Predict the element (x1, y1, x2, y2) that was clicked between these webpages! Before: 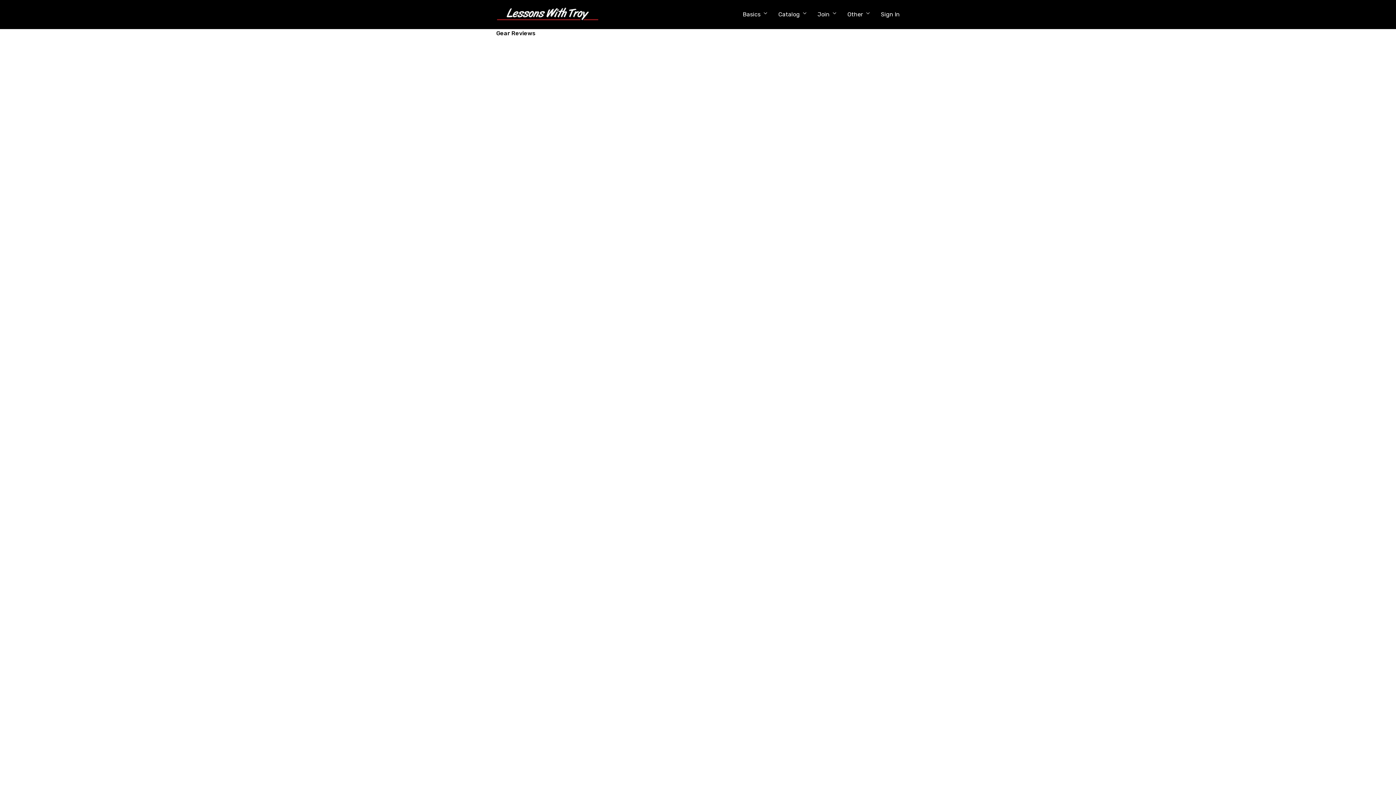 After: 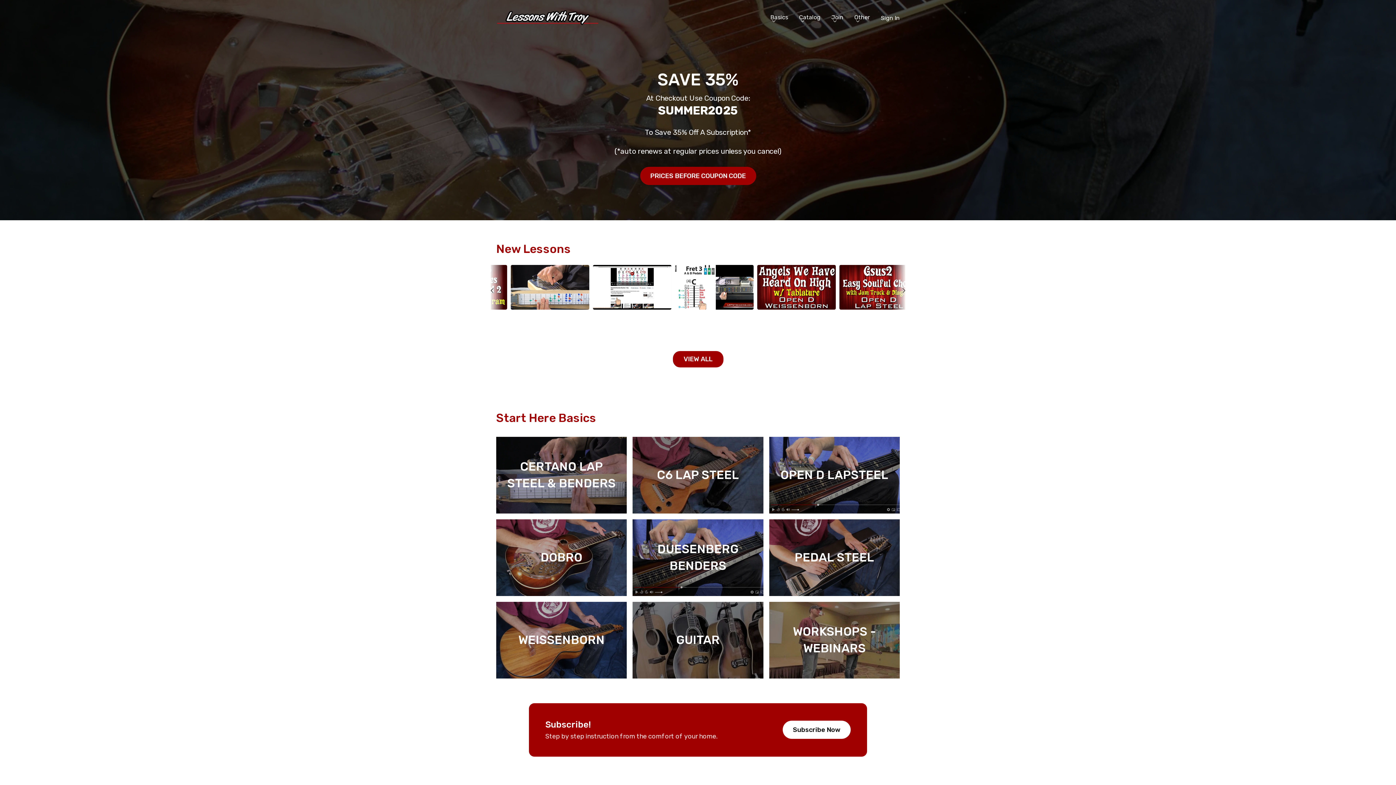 Action: bbox: (496, 5, 599, 23)